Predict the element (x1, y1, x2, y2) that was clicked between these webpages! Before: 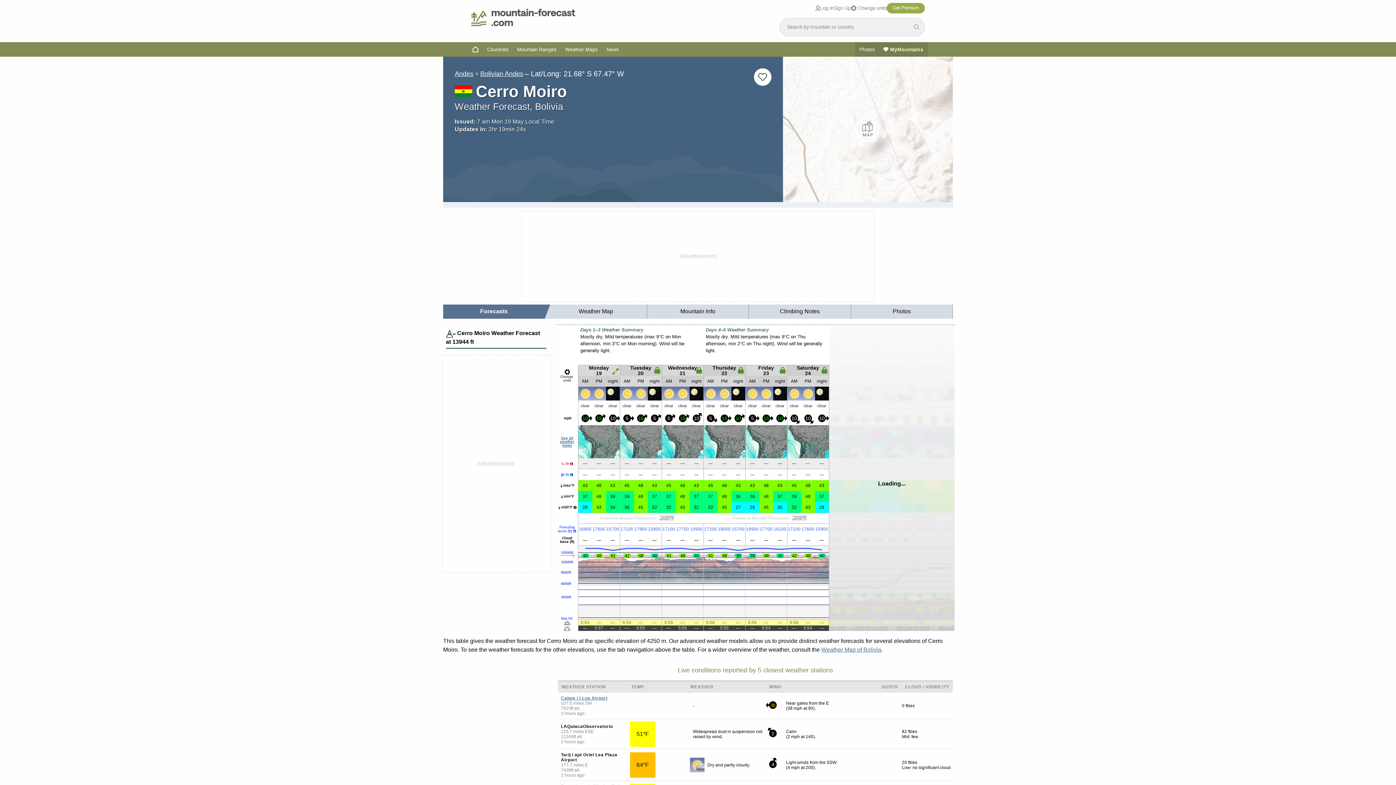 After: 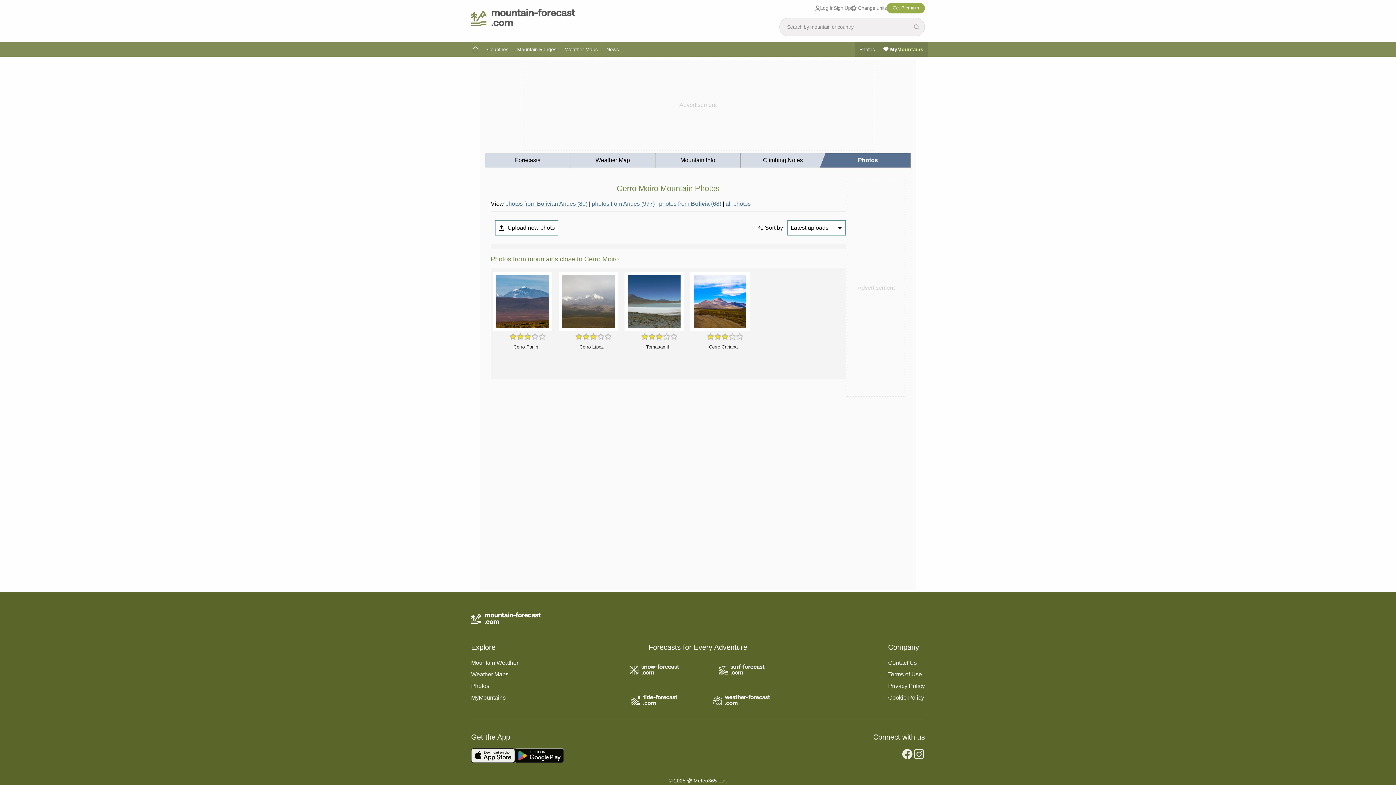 Action: label: Photos bbox: (851, 304, 952, 318)